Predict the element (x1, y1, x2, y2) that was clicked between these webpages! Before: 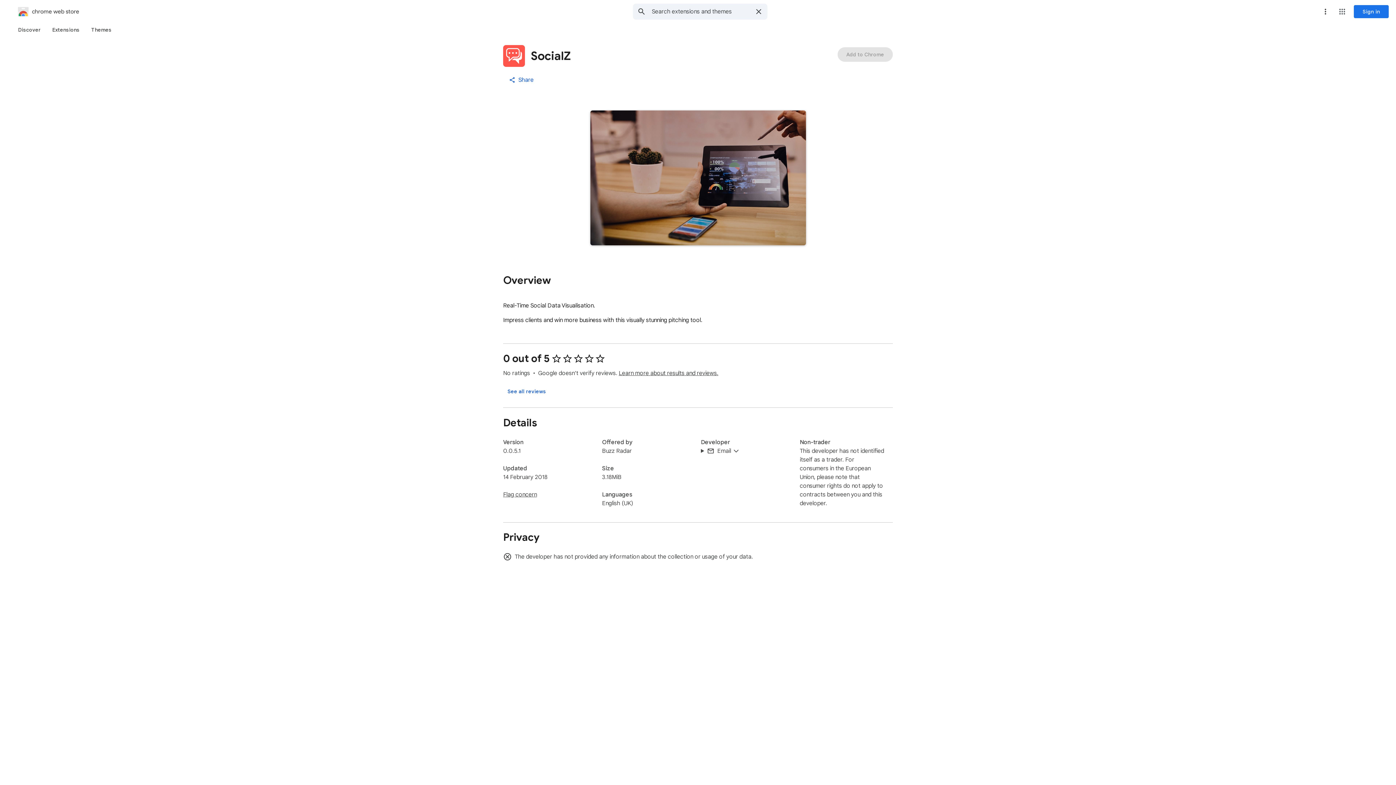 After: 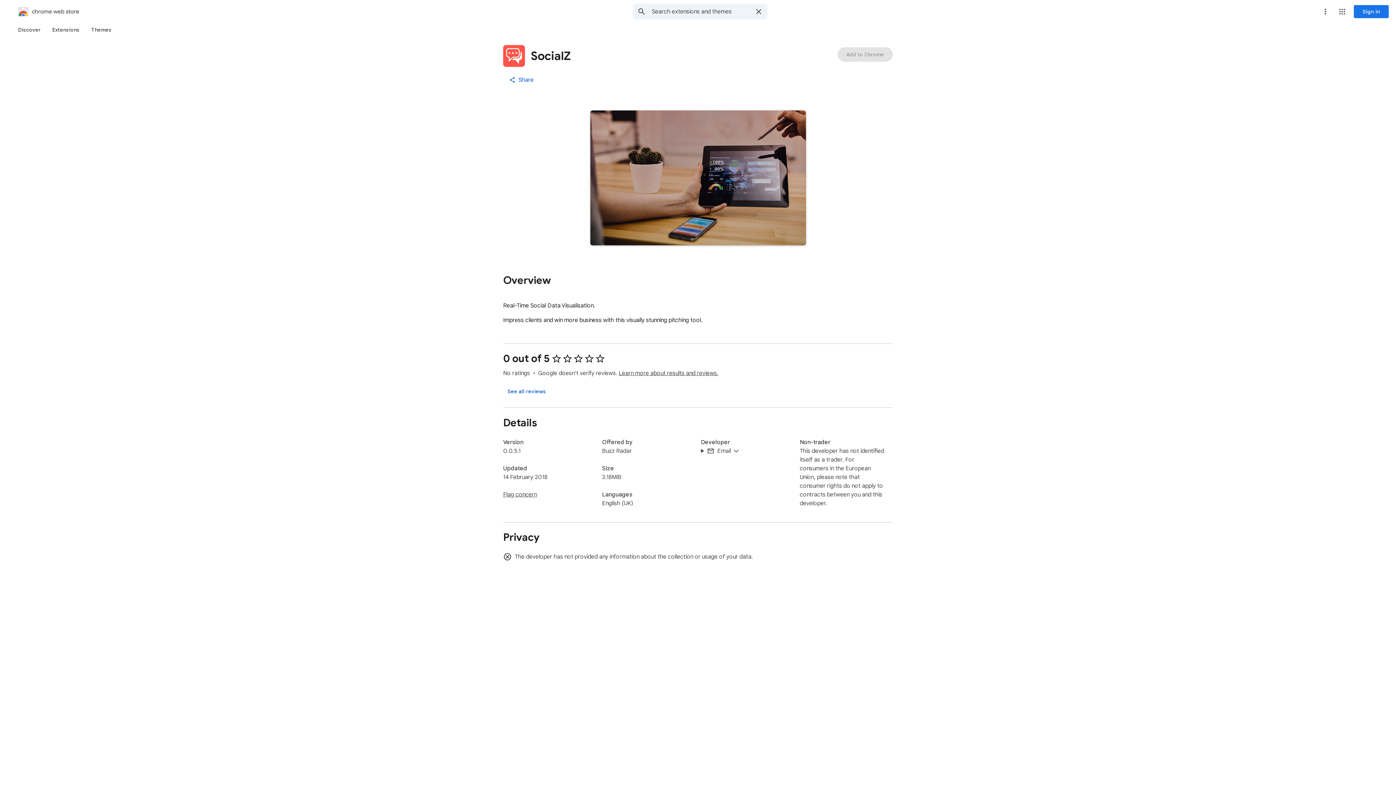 Action: bbox: (1318, 4, 1333, 18) label: More options menu